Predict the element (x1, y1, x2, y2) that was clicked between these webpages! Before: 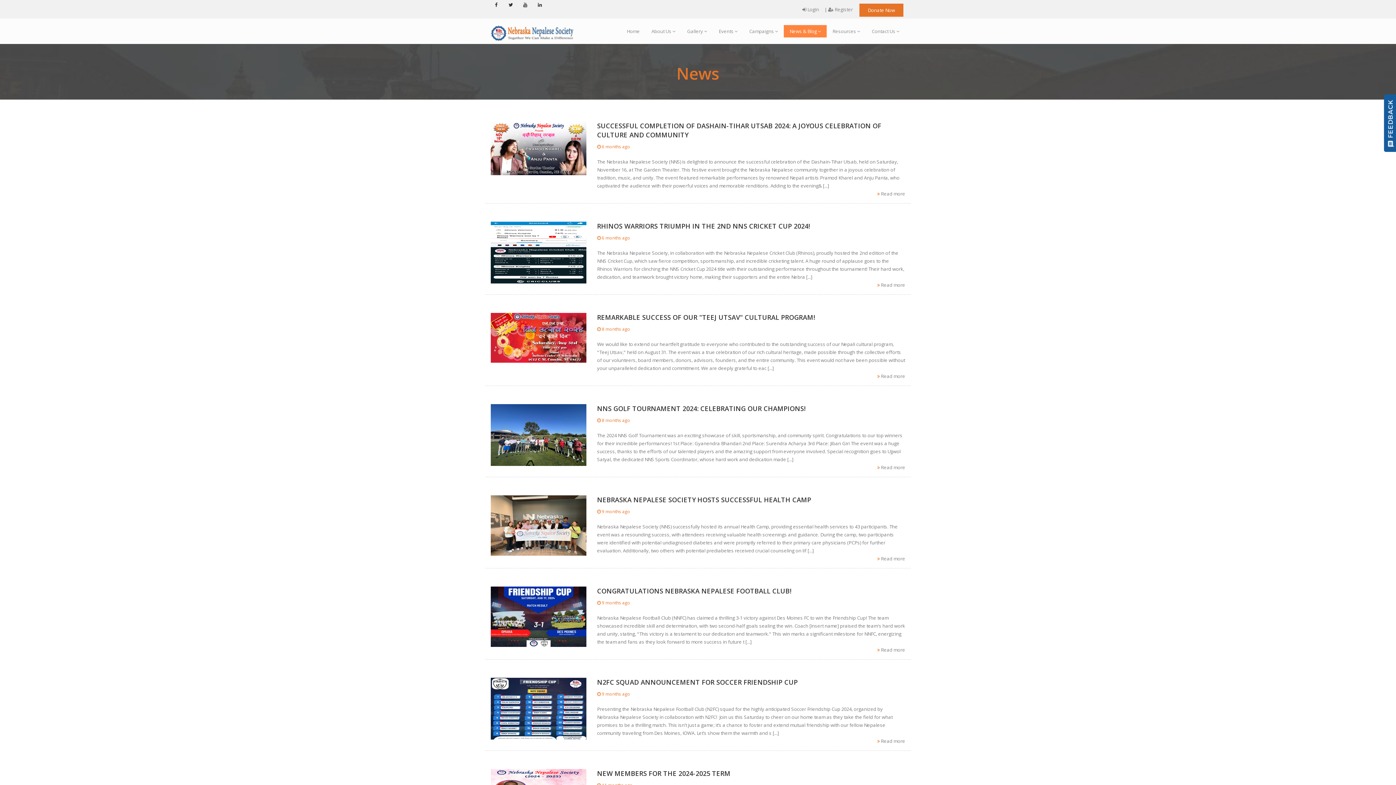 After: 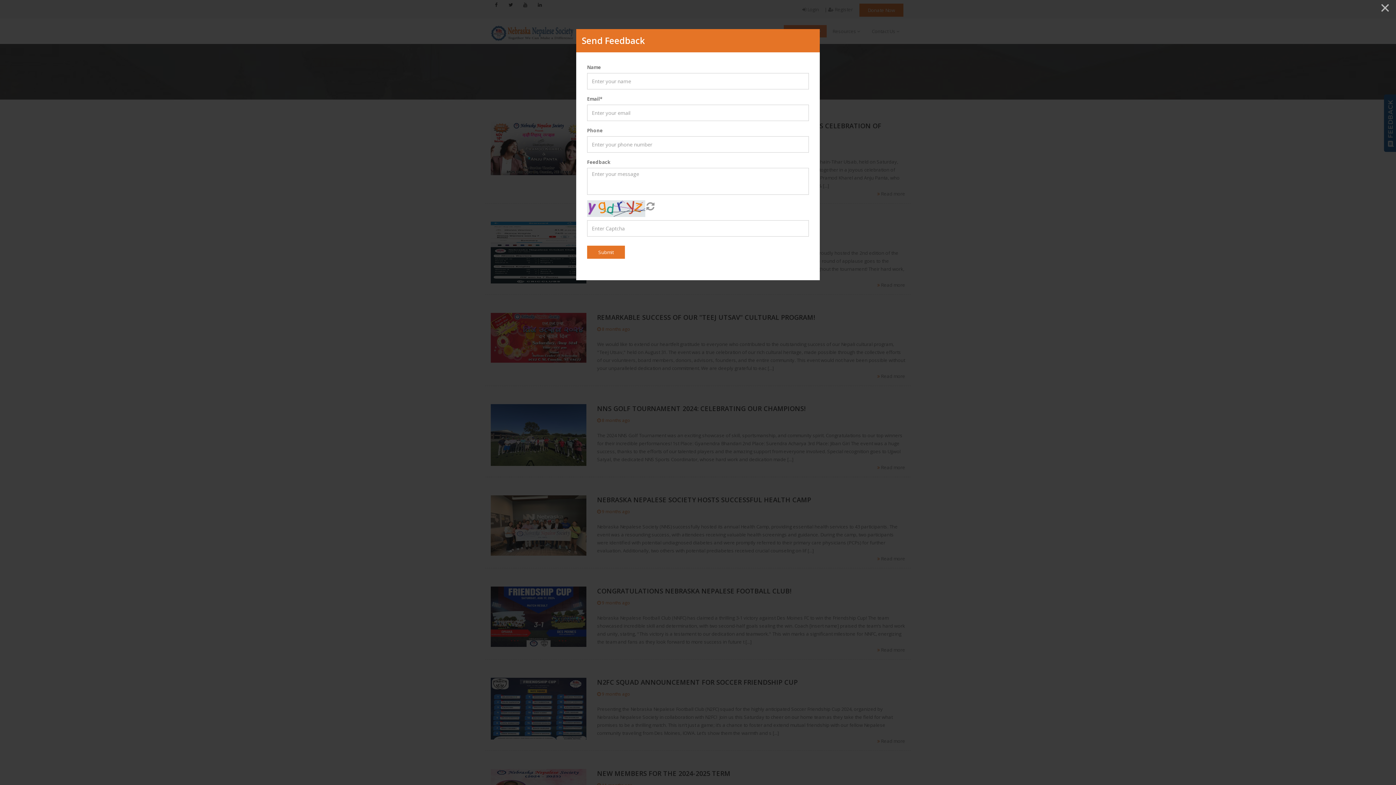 Action: bbox: (1384, 94, 1397, 152)